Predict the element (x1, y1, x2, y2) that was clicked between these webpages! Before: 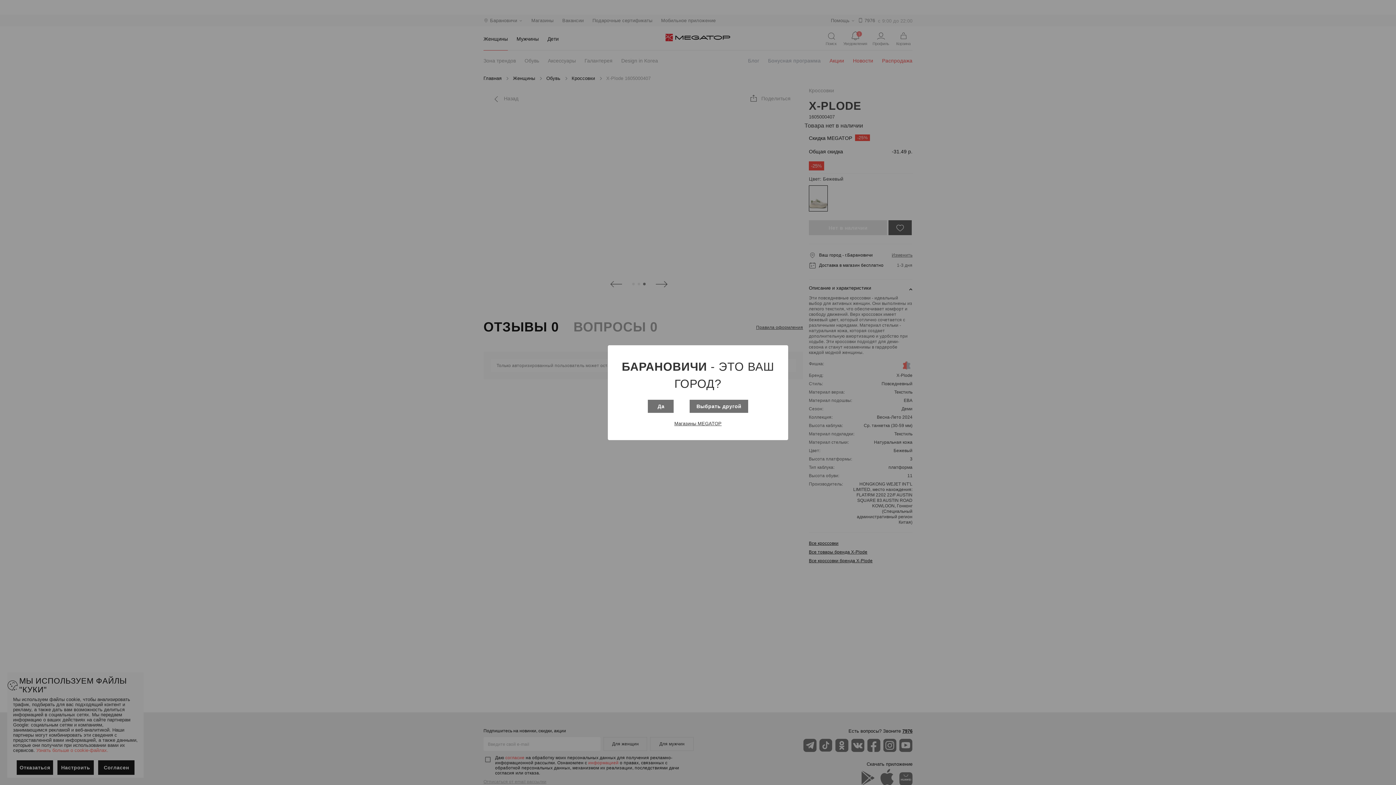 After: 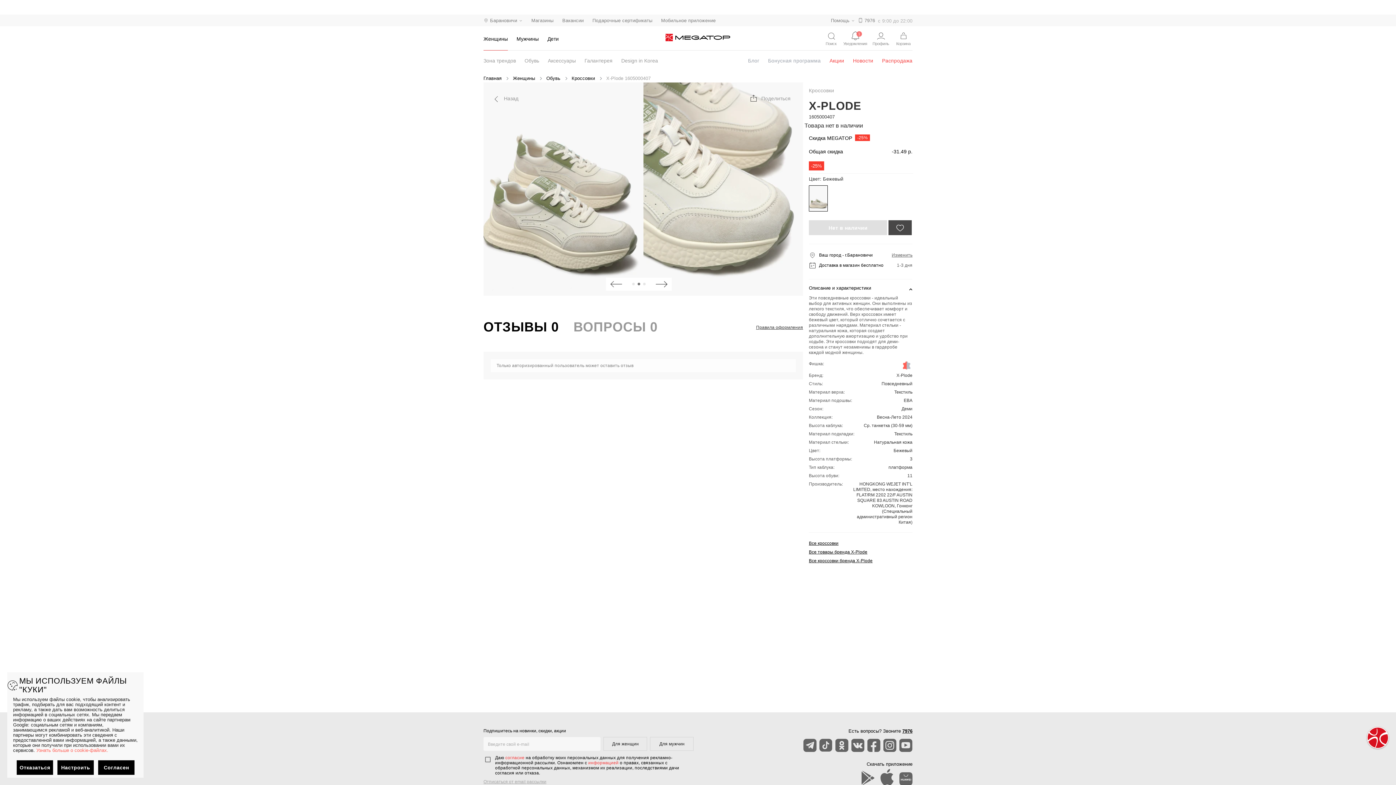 Action: bbox: (648, 399, 673, 412) label: Да